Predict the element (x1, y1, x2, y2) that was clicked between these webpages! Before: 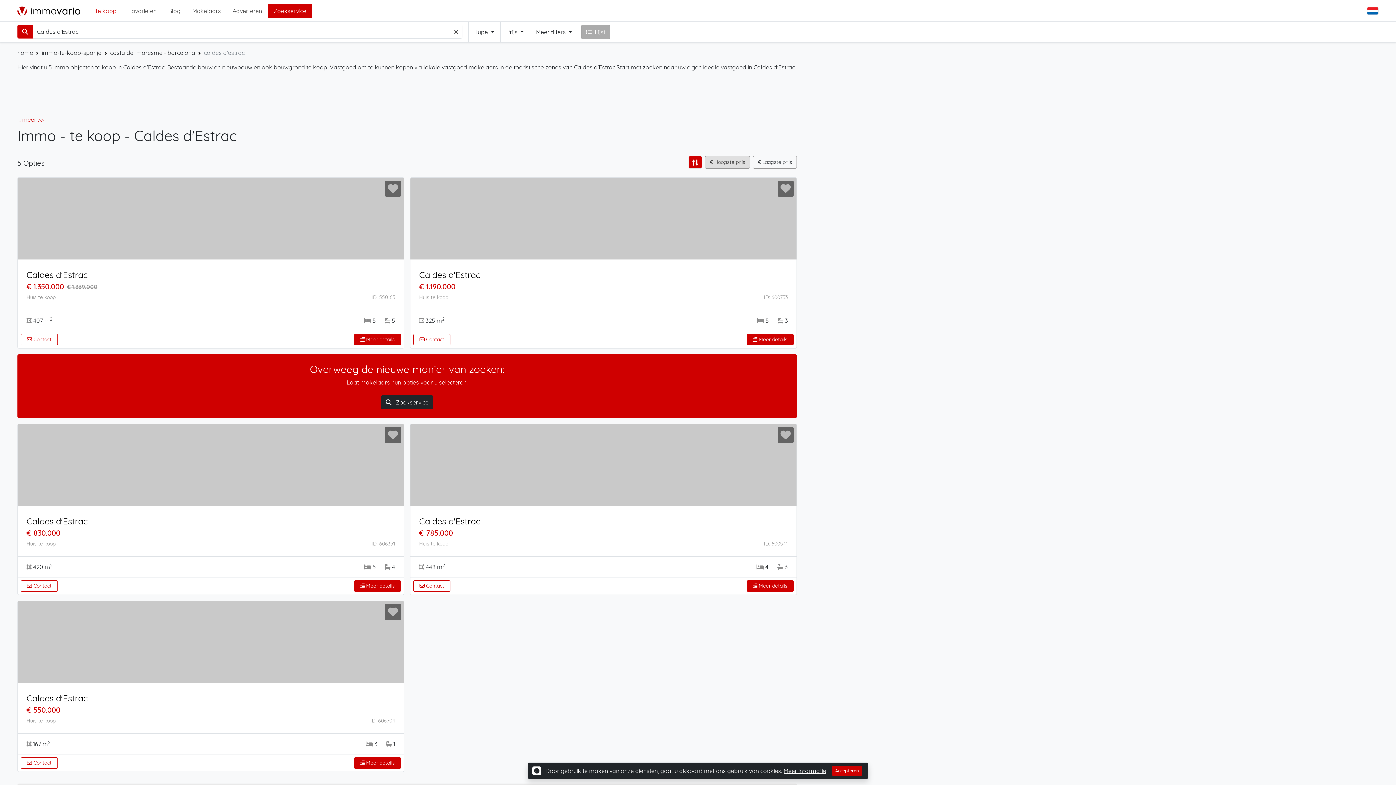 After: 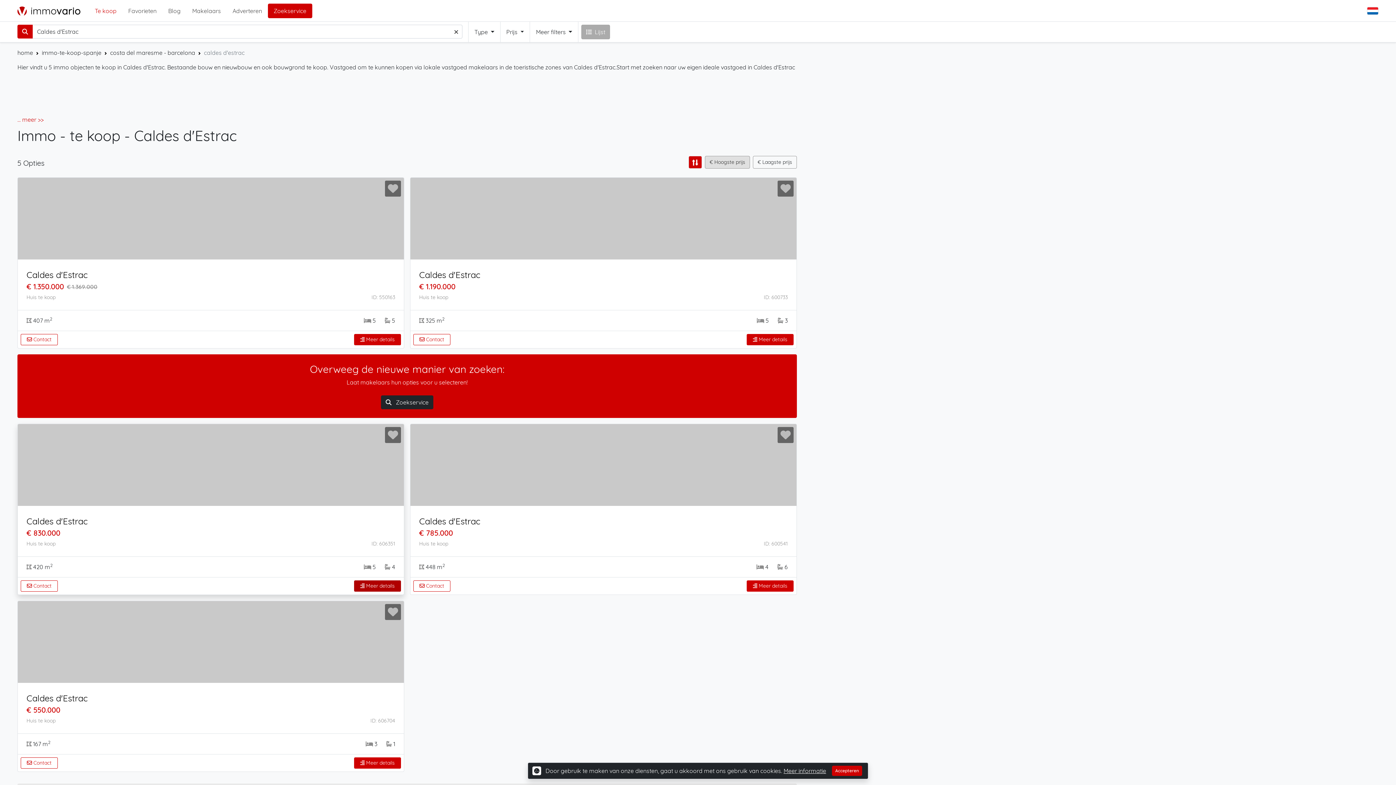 Action: bbox: (354, 580, 401, 592) label:  Meer details